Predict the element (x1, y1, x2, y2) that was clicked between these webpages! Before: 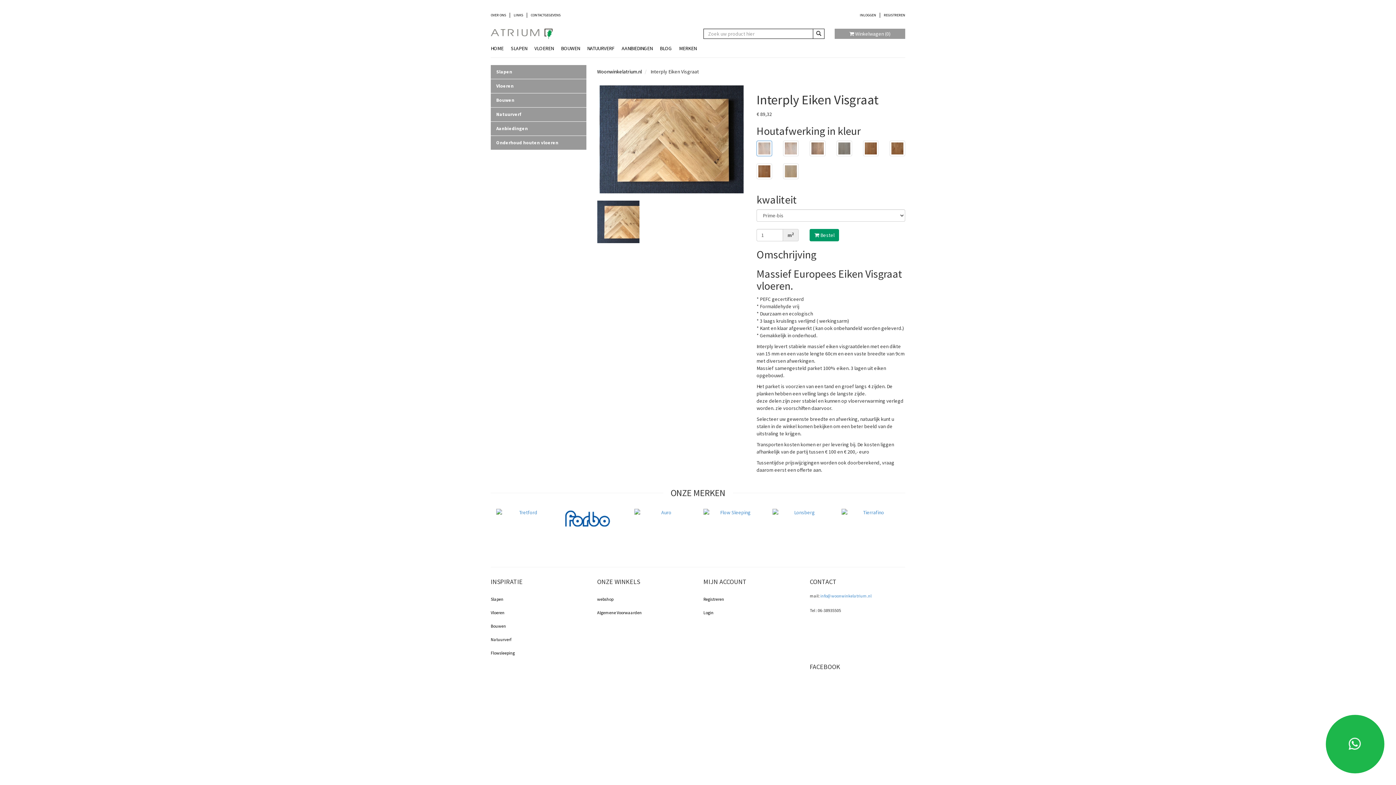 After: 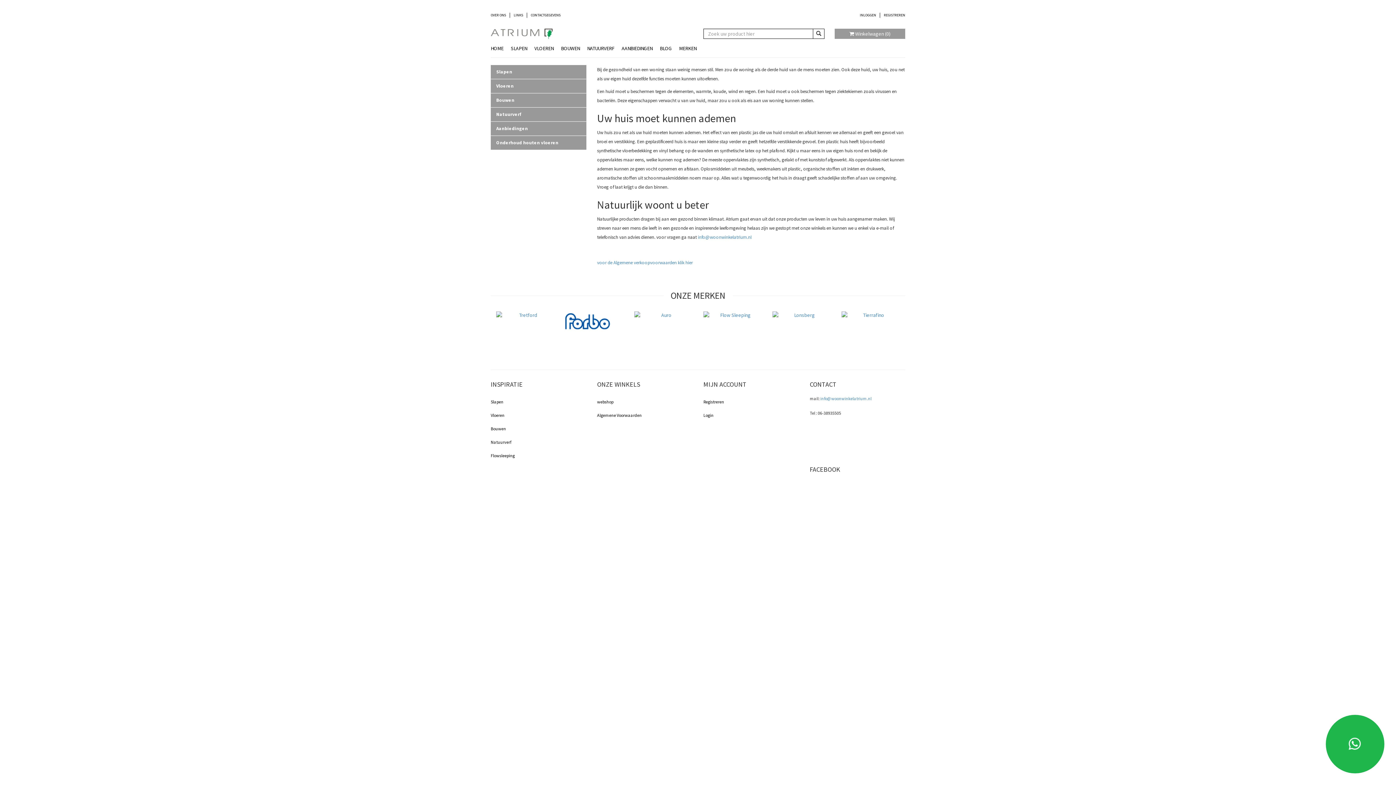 Action: label: OVER ONS bbox: (490, 12, 510, 17)